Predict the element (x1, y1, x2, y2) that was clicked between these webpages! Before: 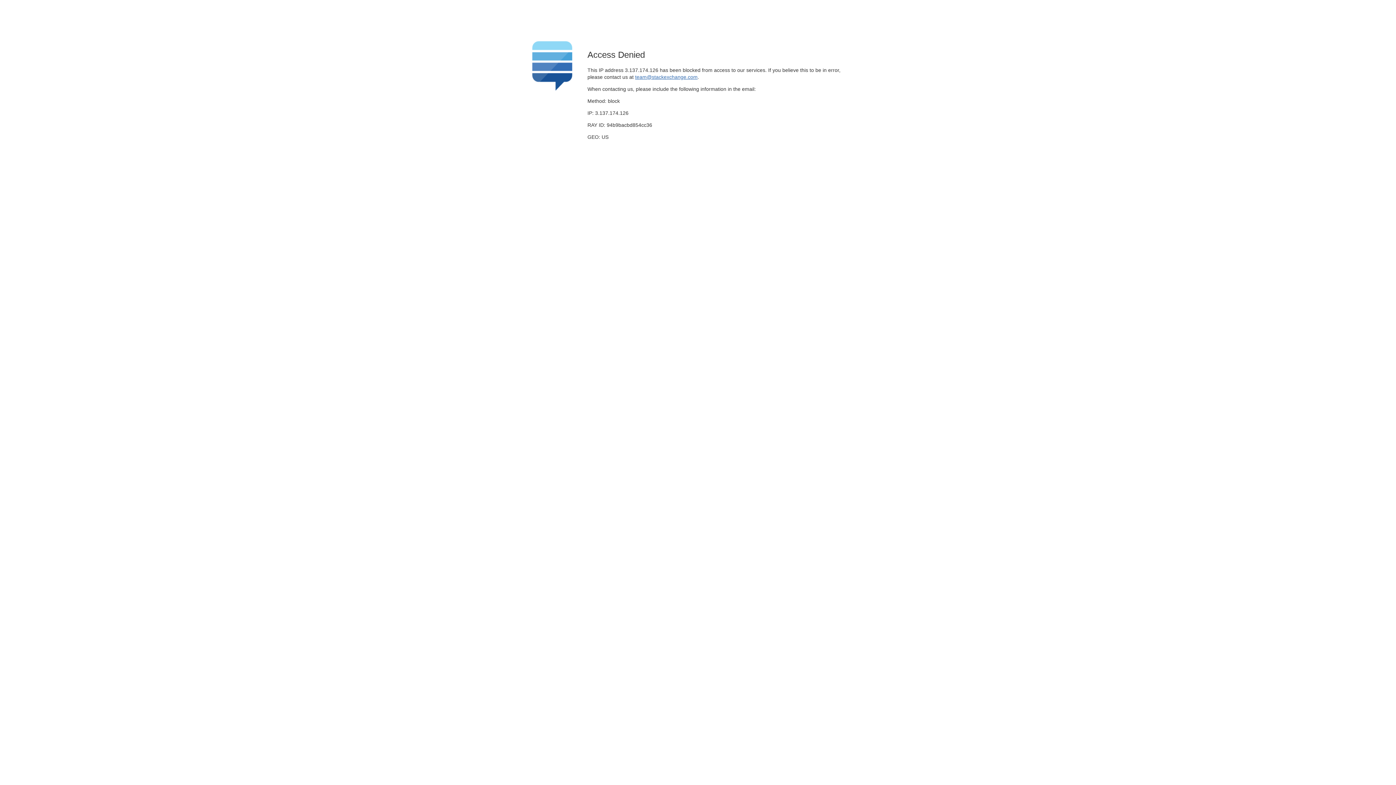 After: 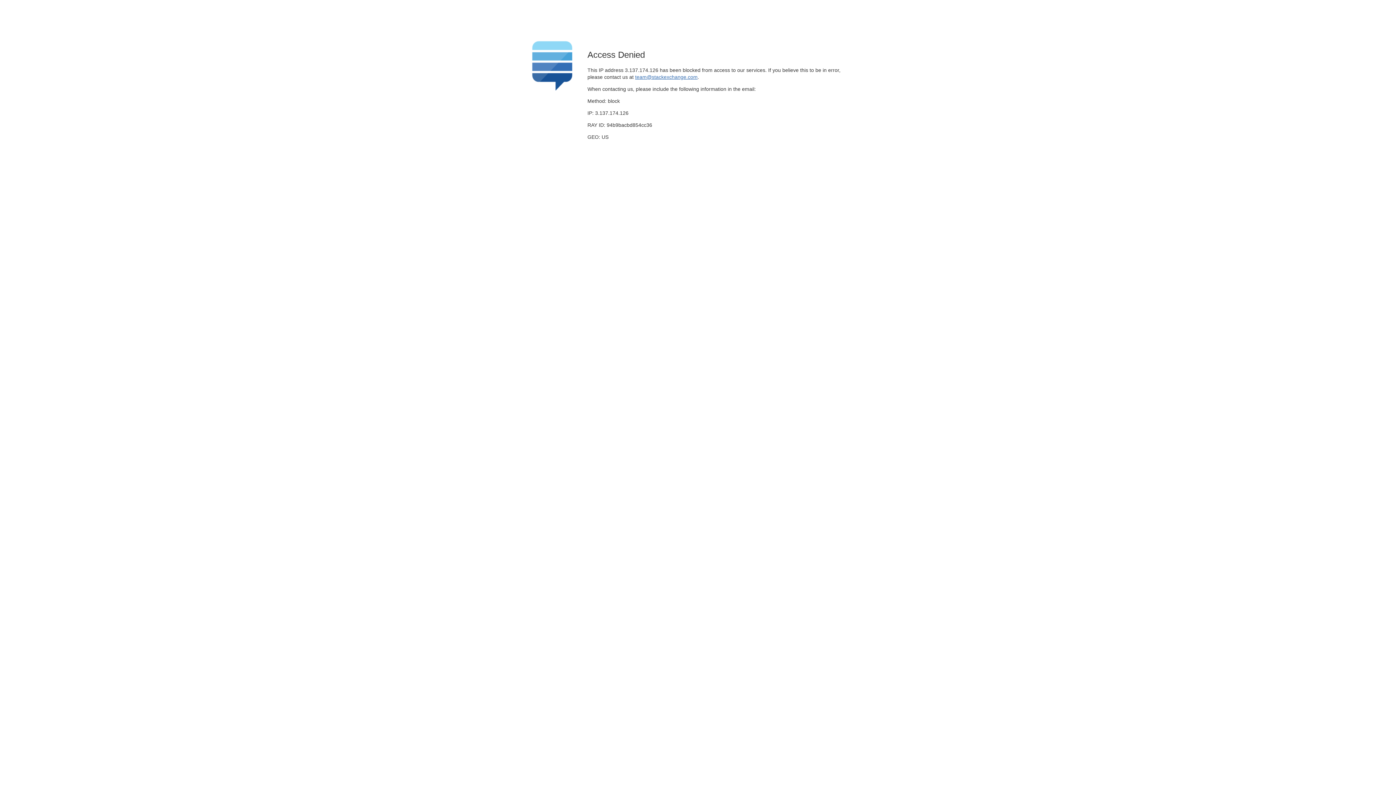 Action: label: team@stackexchange.com bbox: (635, 74, 697, 79)